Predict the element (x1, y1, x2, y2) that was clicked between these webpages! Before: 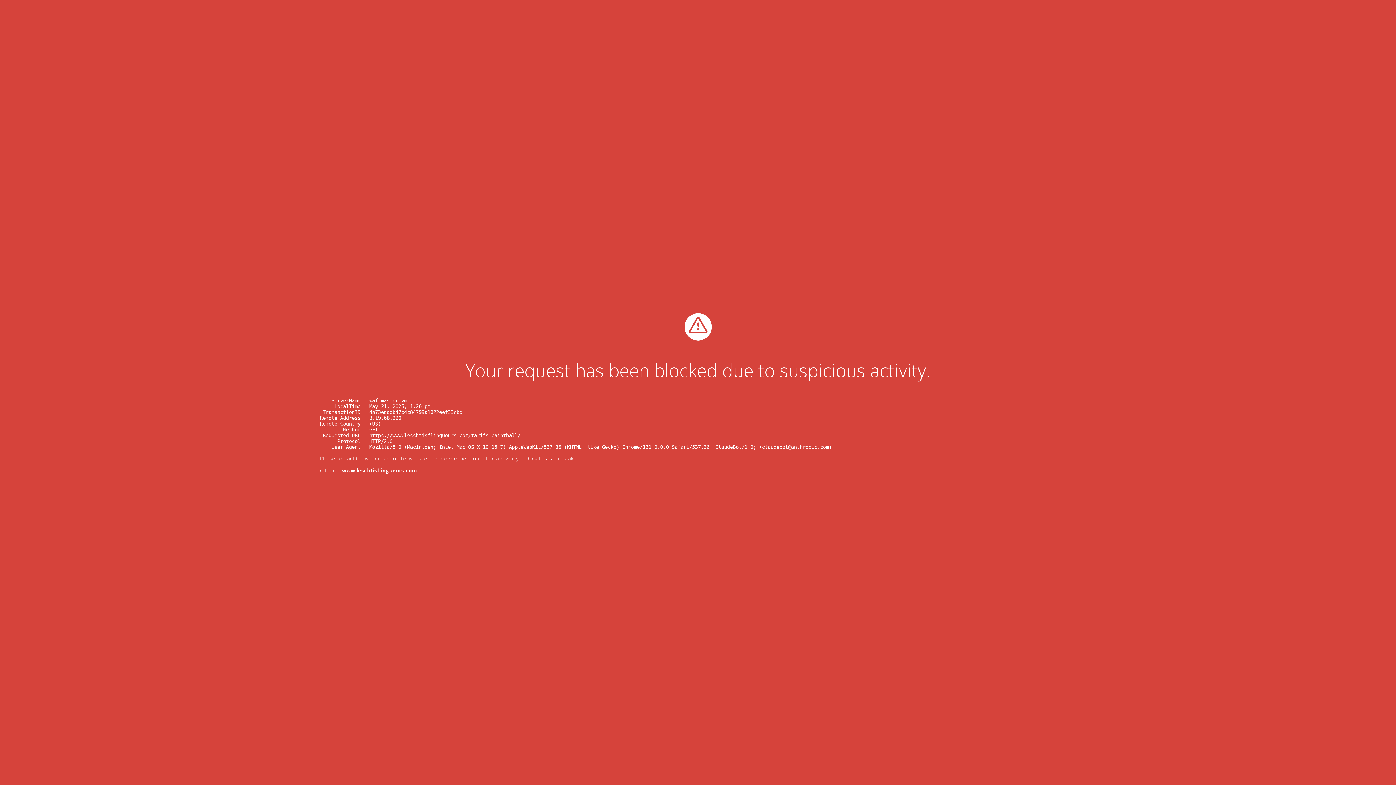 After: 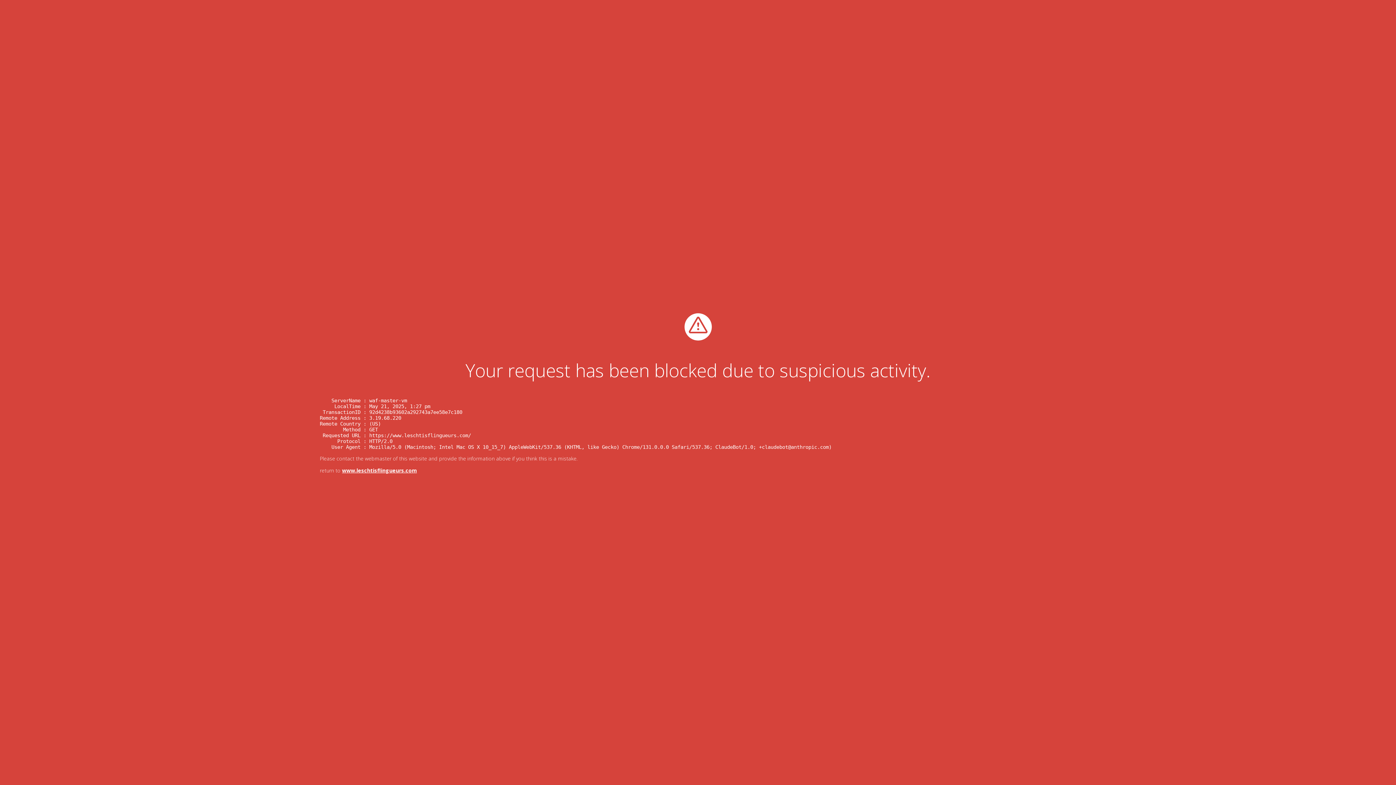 Action: bbox: (342, 467, 417, 474) label: www.leschtisflingueurs.com